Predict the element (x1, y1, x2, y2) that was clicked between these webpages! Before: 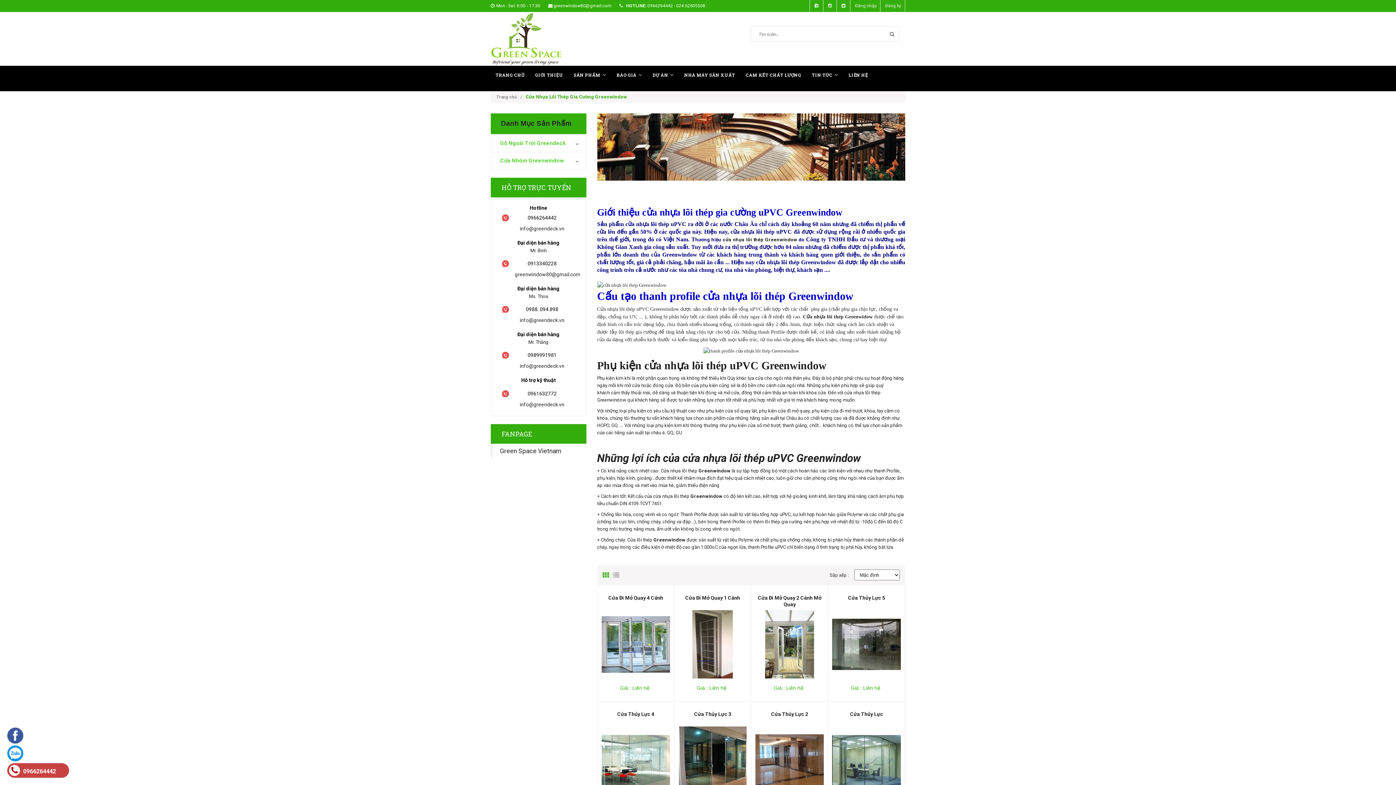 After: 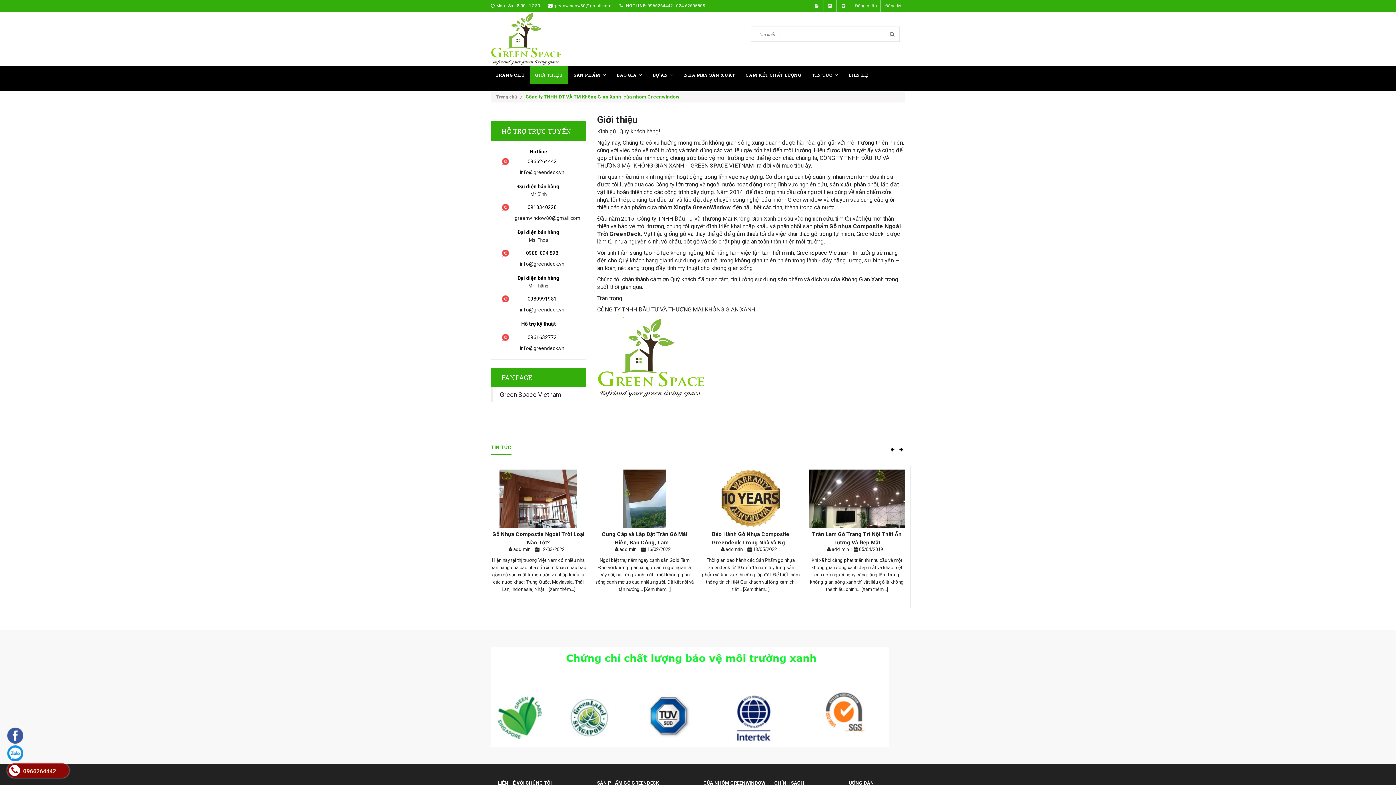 Action: bbox: (530, 72, 568, 77) label: GIỚI THIỆU